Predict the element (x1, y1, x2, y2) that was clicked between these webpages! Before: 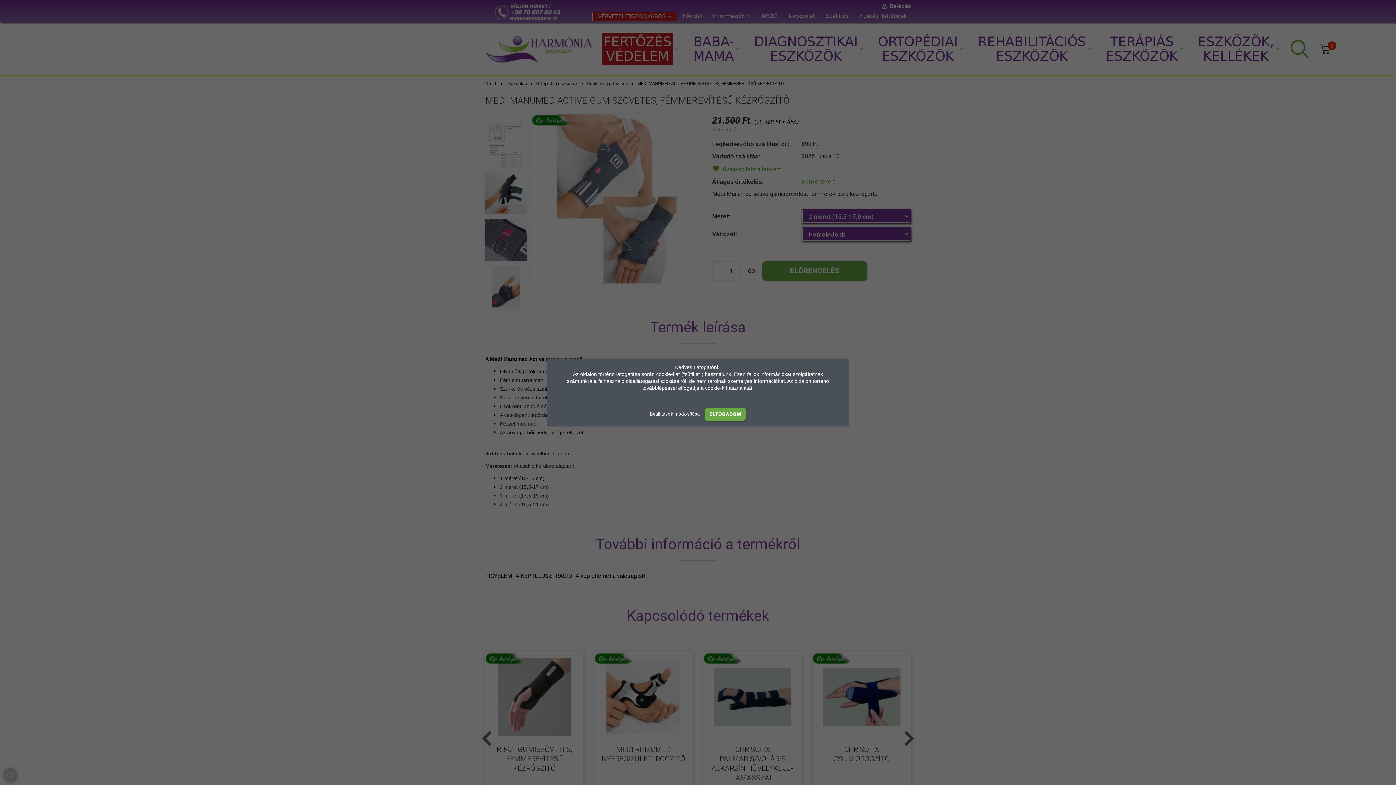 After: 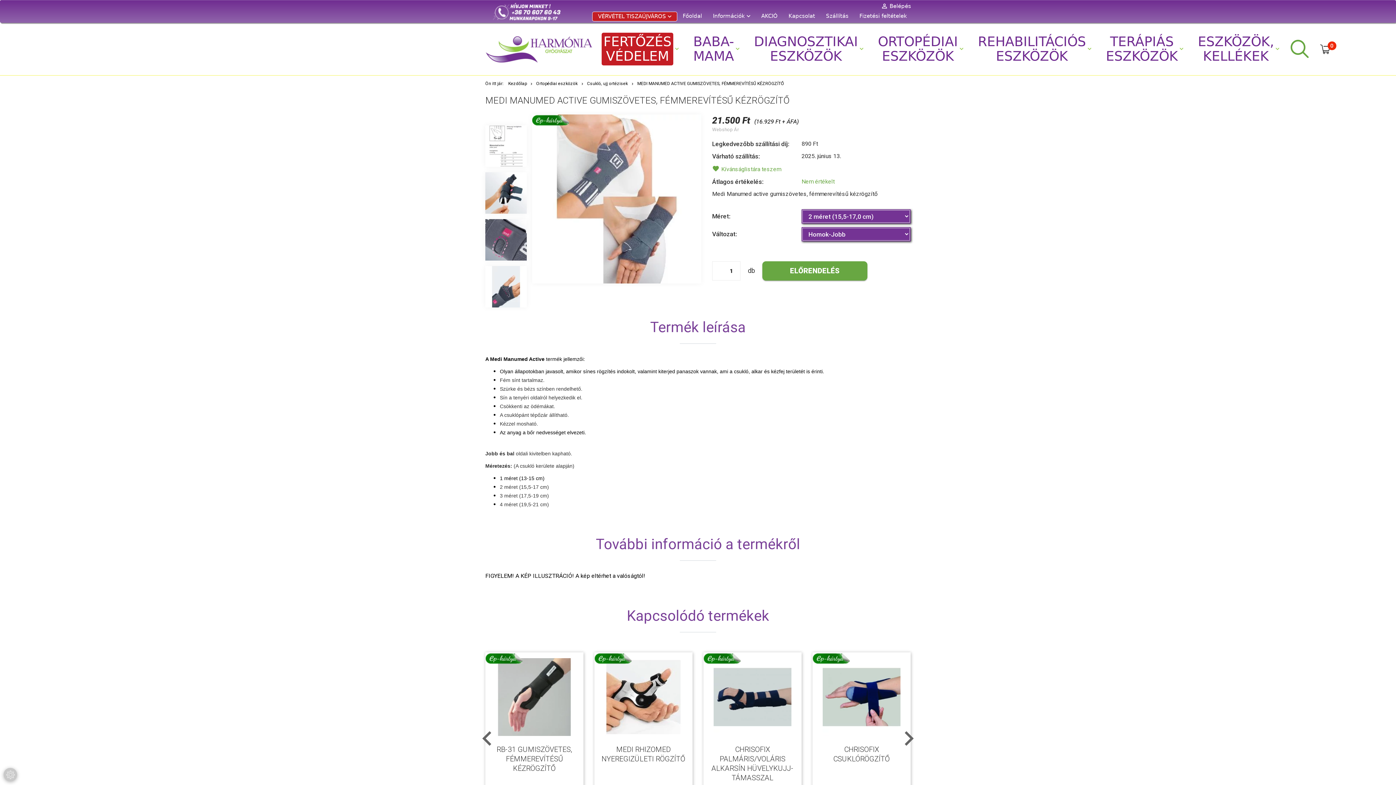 Action: label: ELFOGADOM bbox: (704, 407, 746, 421)